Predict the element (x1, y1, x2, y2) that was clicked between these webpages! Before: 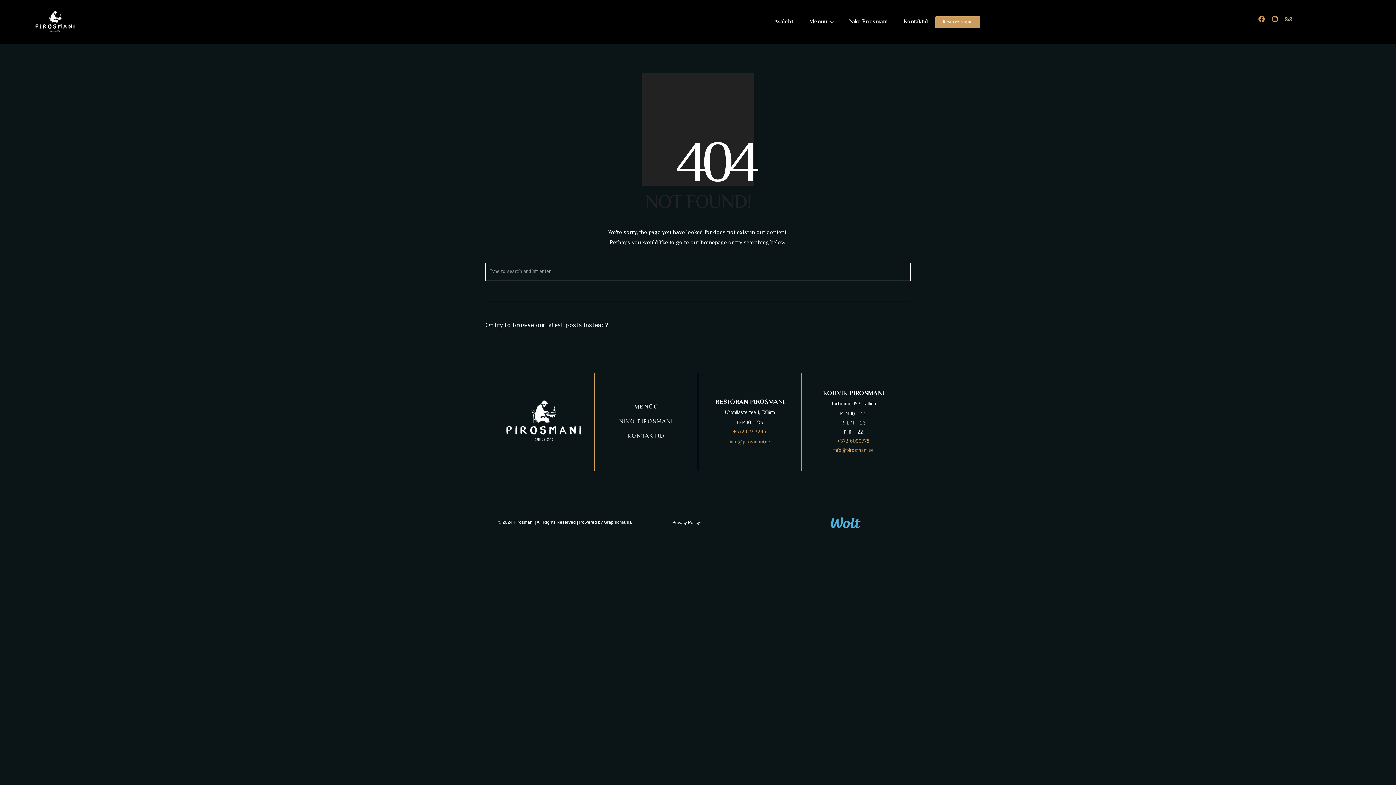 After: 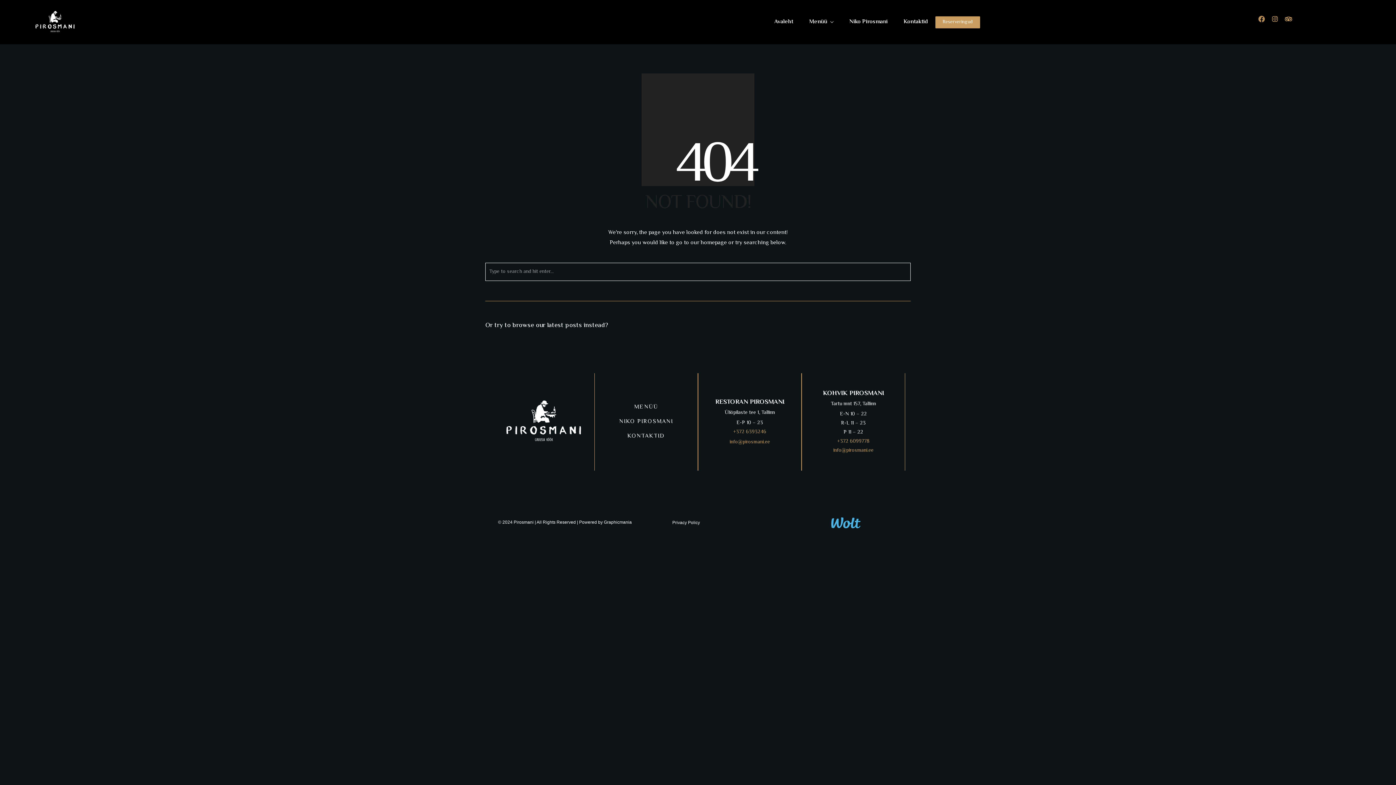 Action: bbox: (1258, 15, 1271, 28) label: Facebook